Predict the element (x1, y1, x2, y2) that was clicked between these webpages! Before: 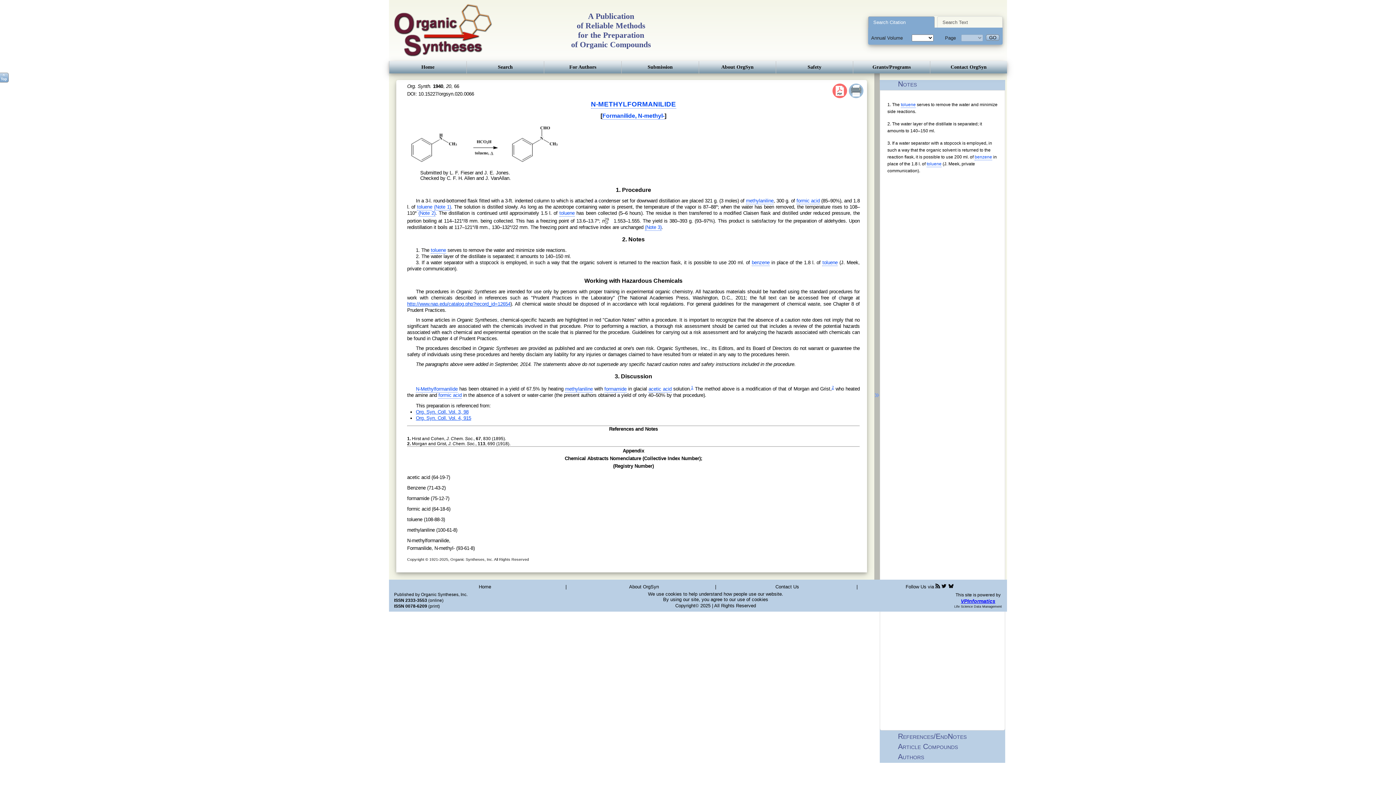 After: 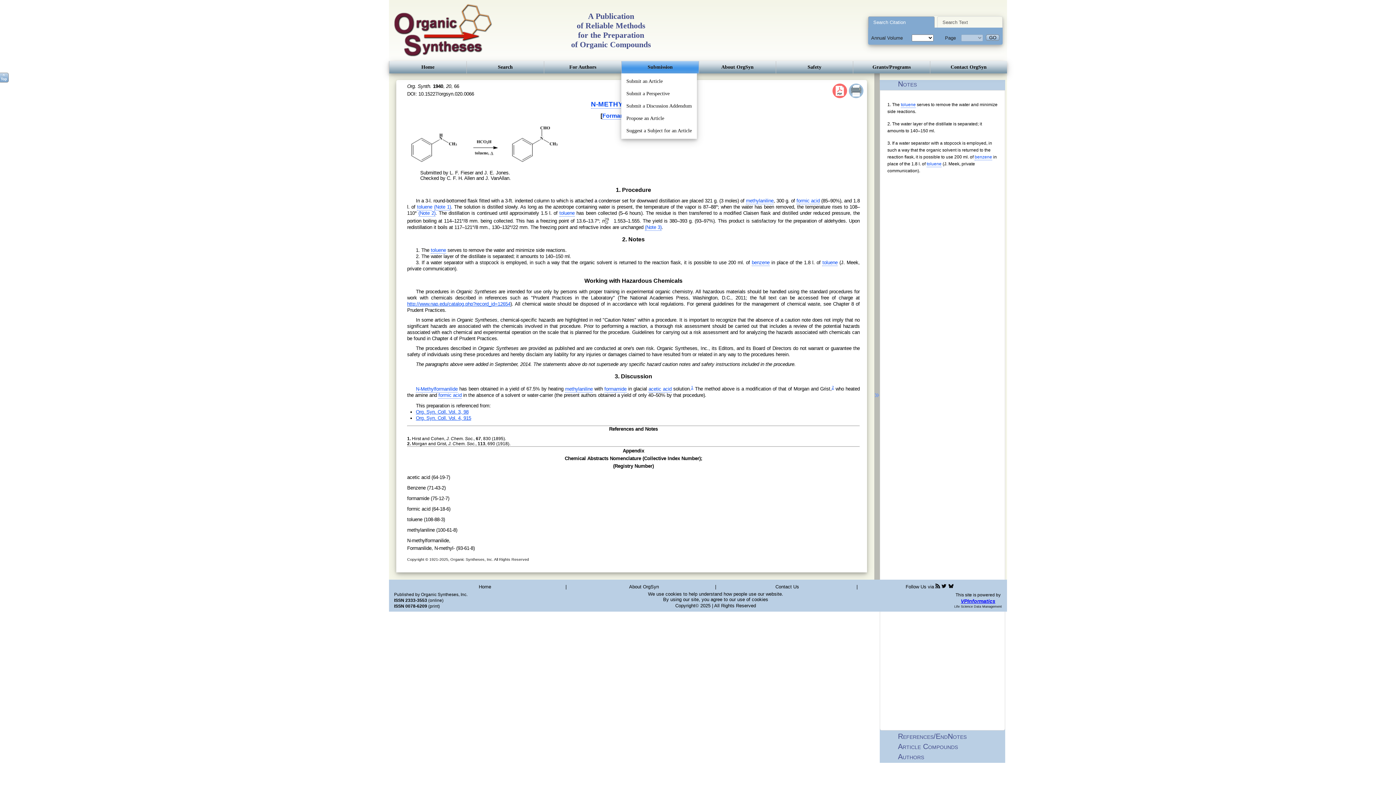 Action: bbox: (621, 61, 698, 73) label: Submission